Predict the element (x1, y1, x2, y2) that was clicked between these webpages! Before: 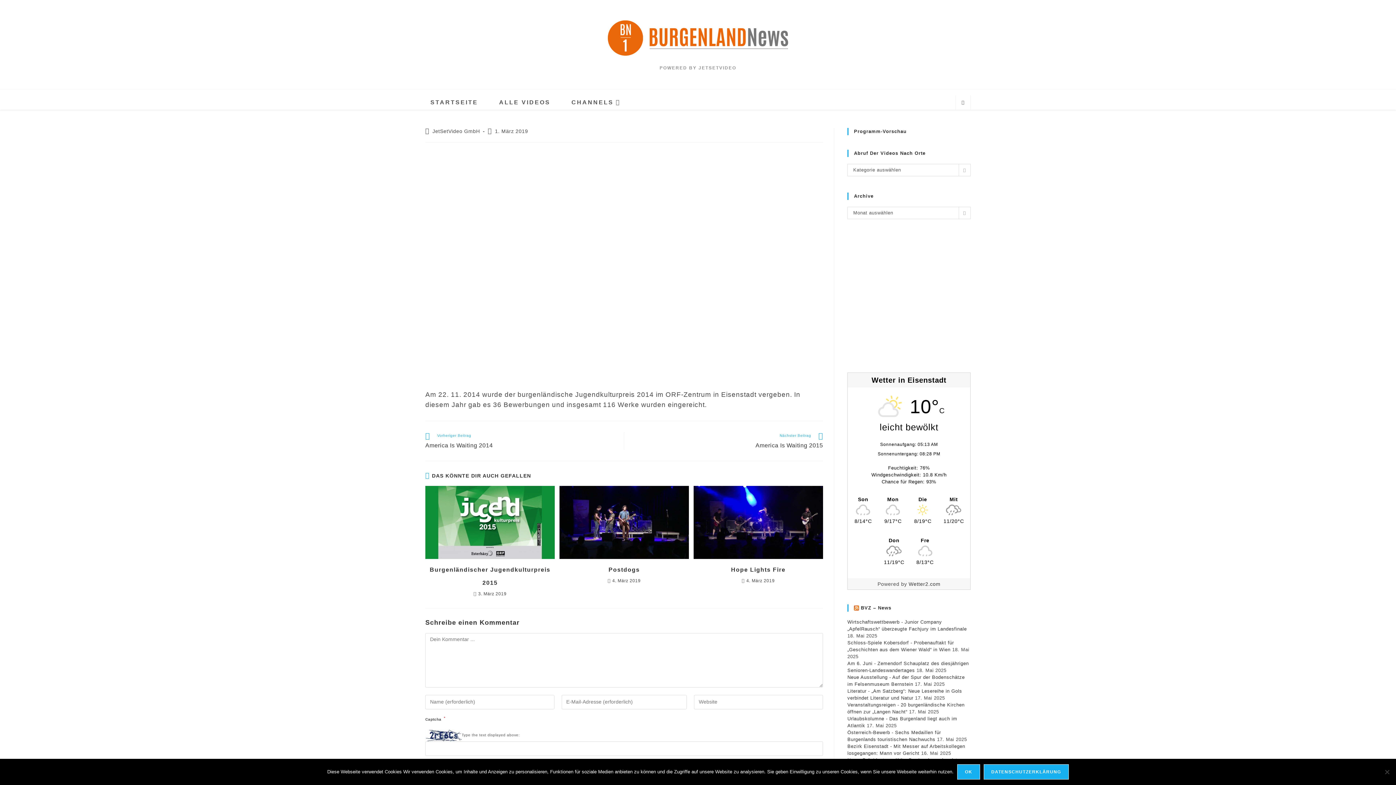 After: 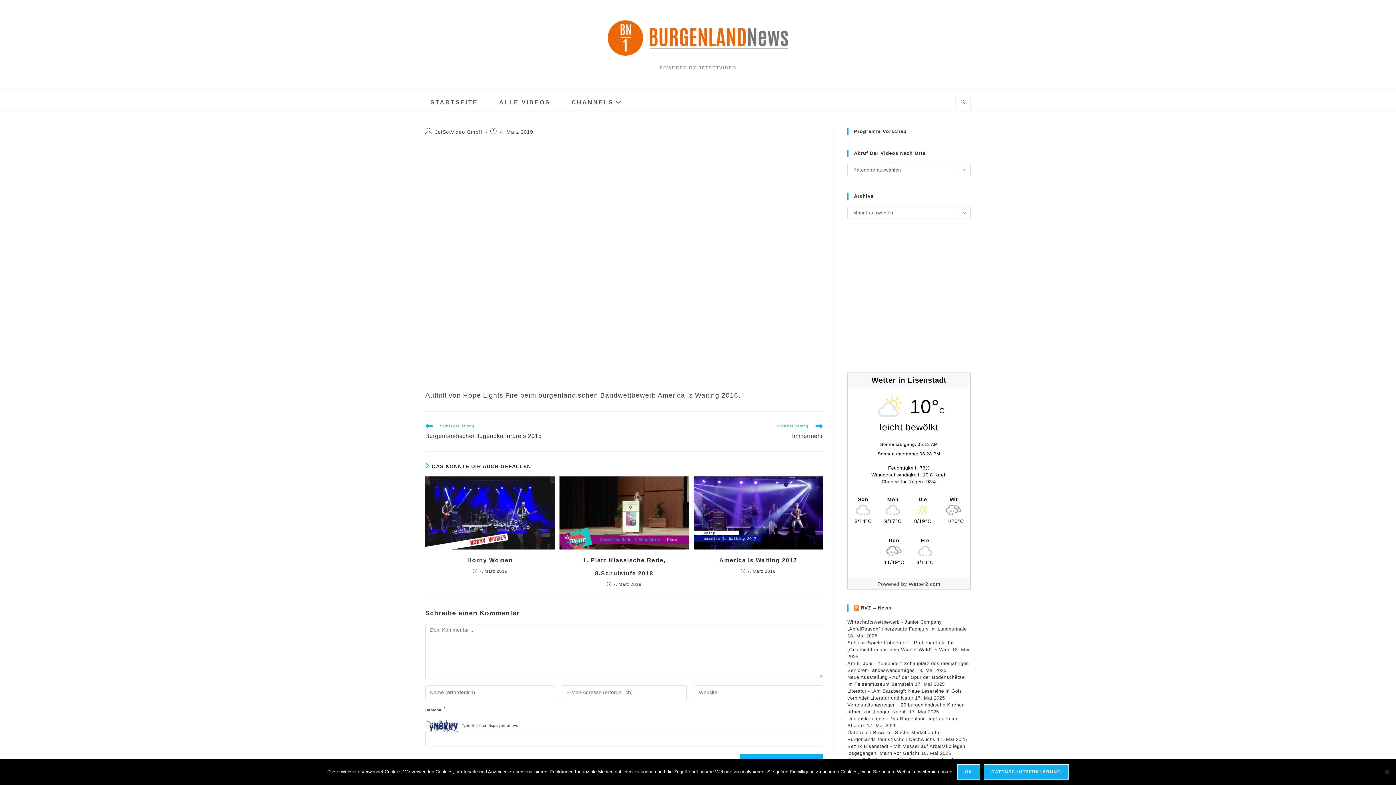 Action: bbox: (693, 486, 823, 559)